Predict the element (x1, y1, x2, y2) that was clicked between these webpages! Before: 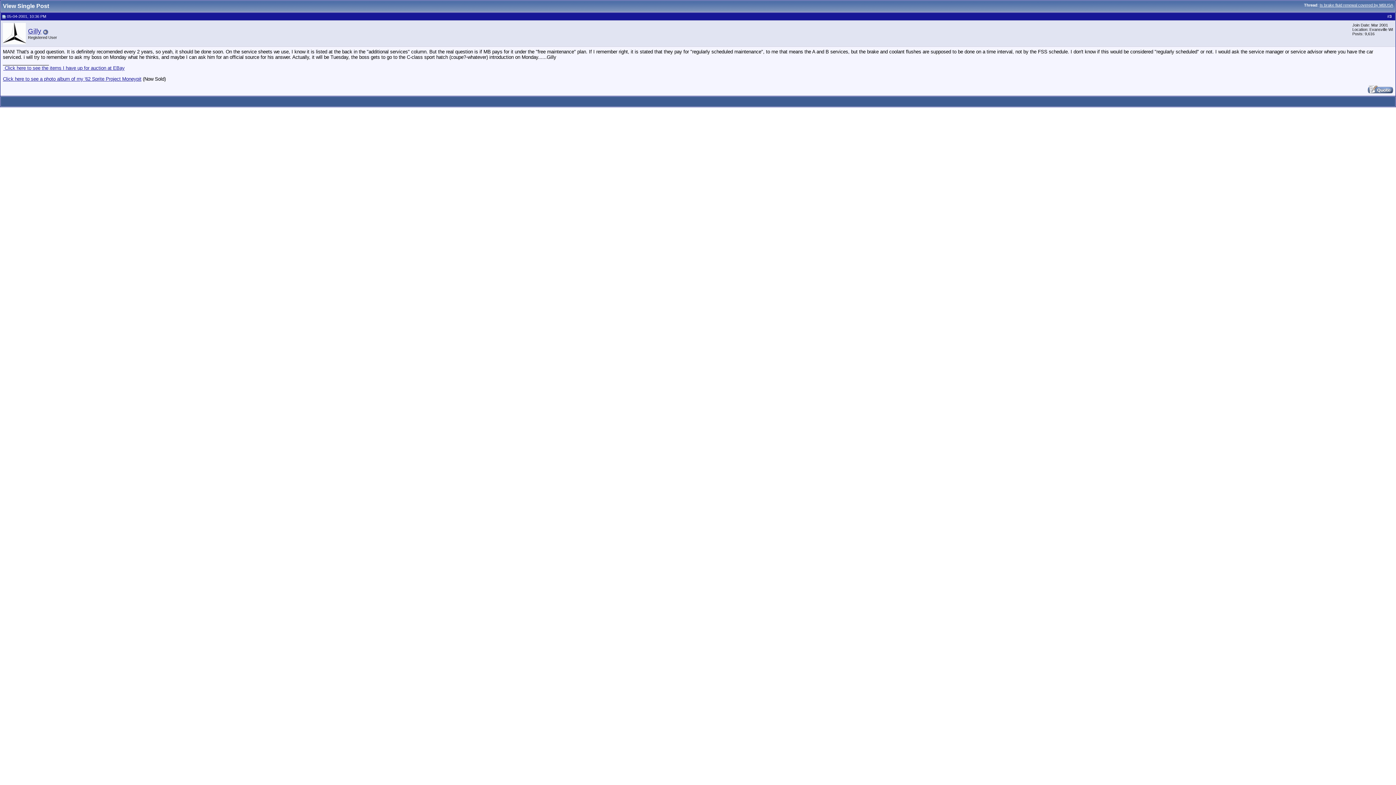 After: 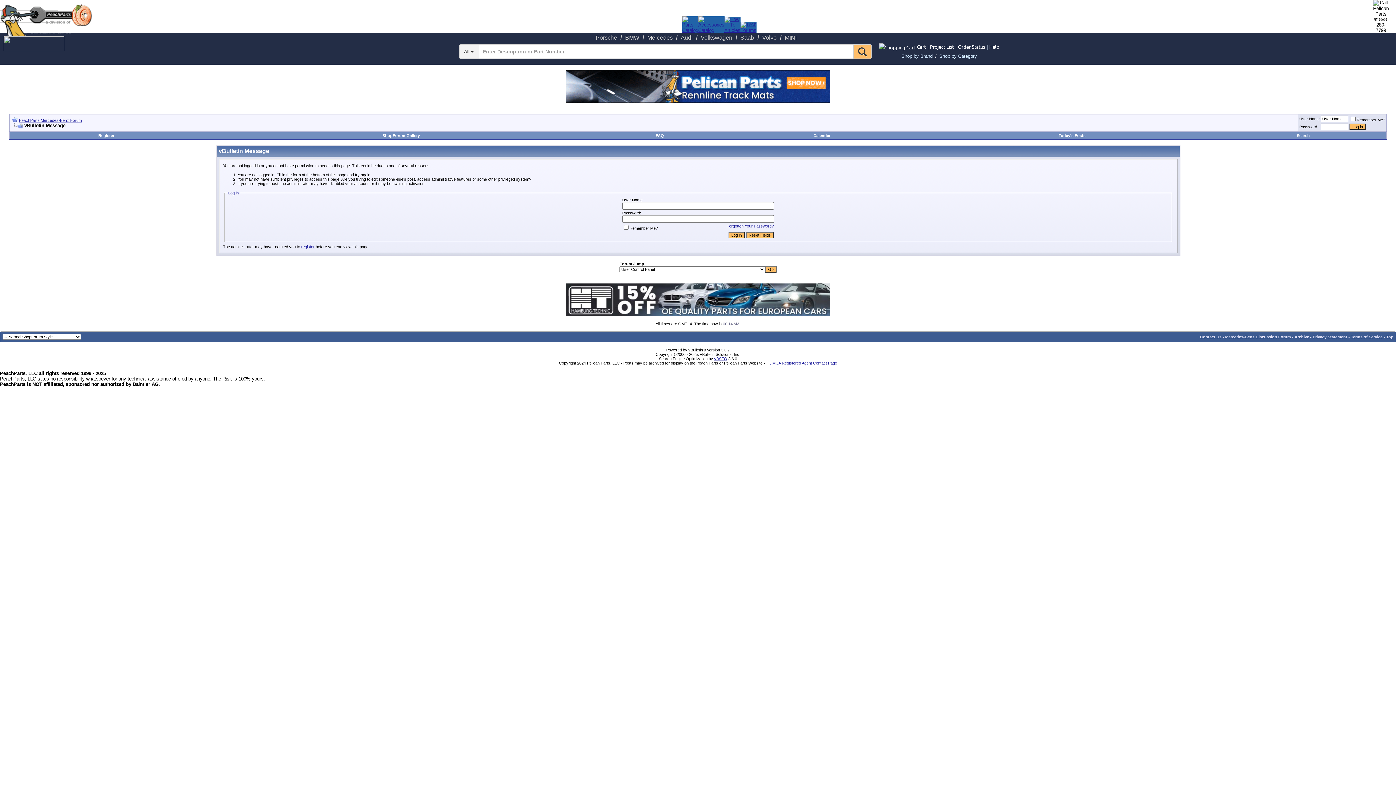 Action: bbox: (2, 40, 25, 45)